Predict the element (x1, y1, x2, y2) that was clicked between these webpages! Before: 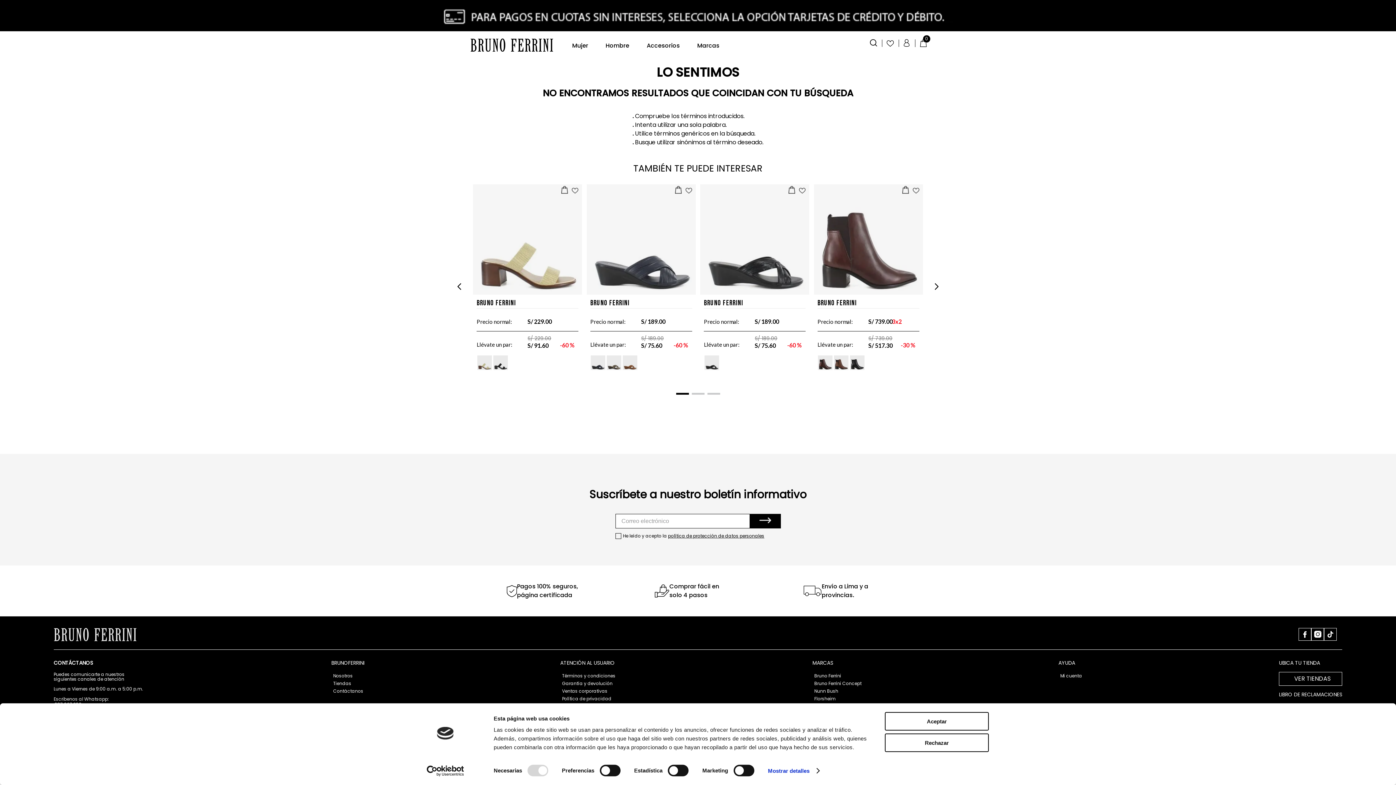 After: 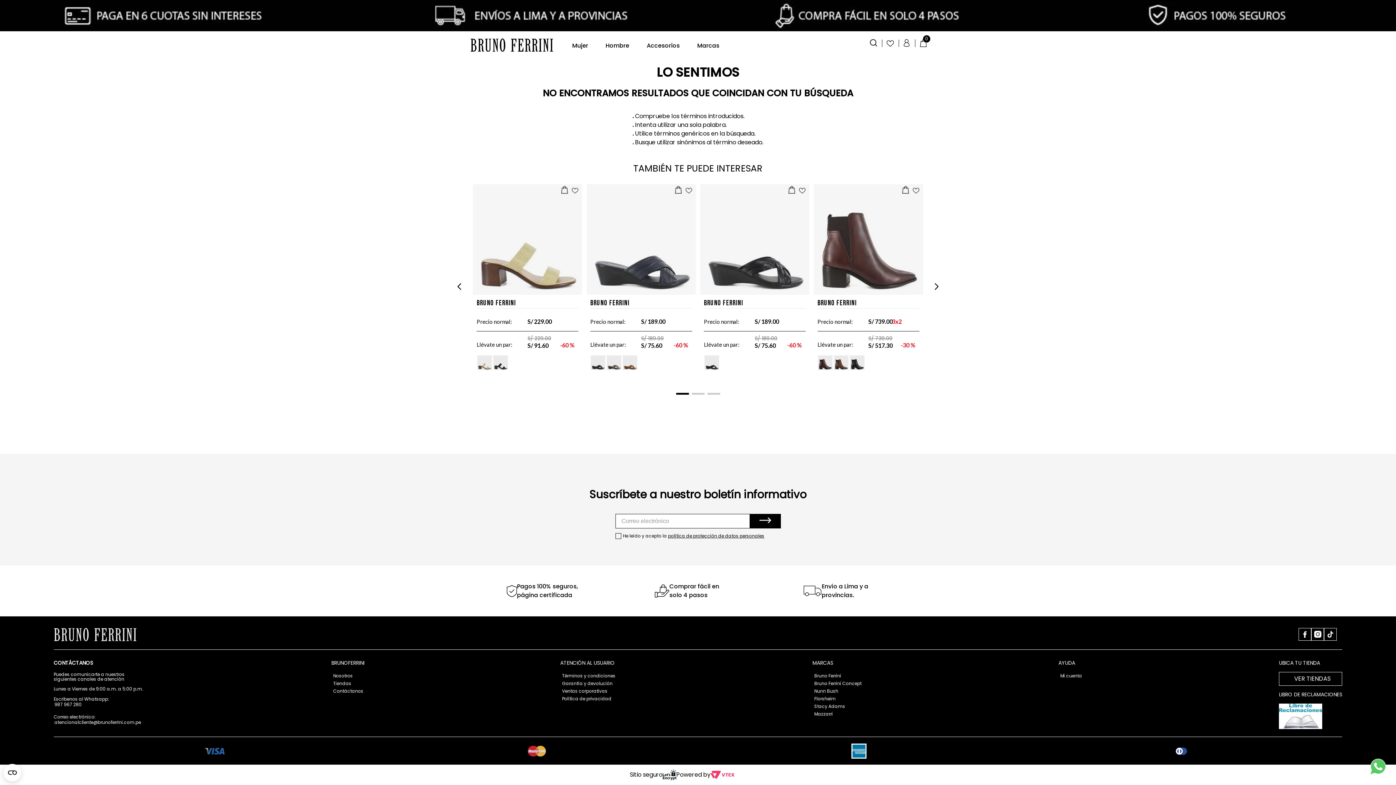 Action: label: Rechazar bbox: (885, 733, 989, 752)